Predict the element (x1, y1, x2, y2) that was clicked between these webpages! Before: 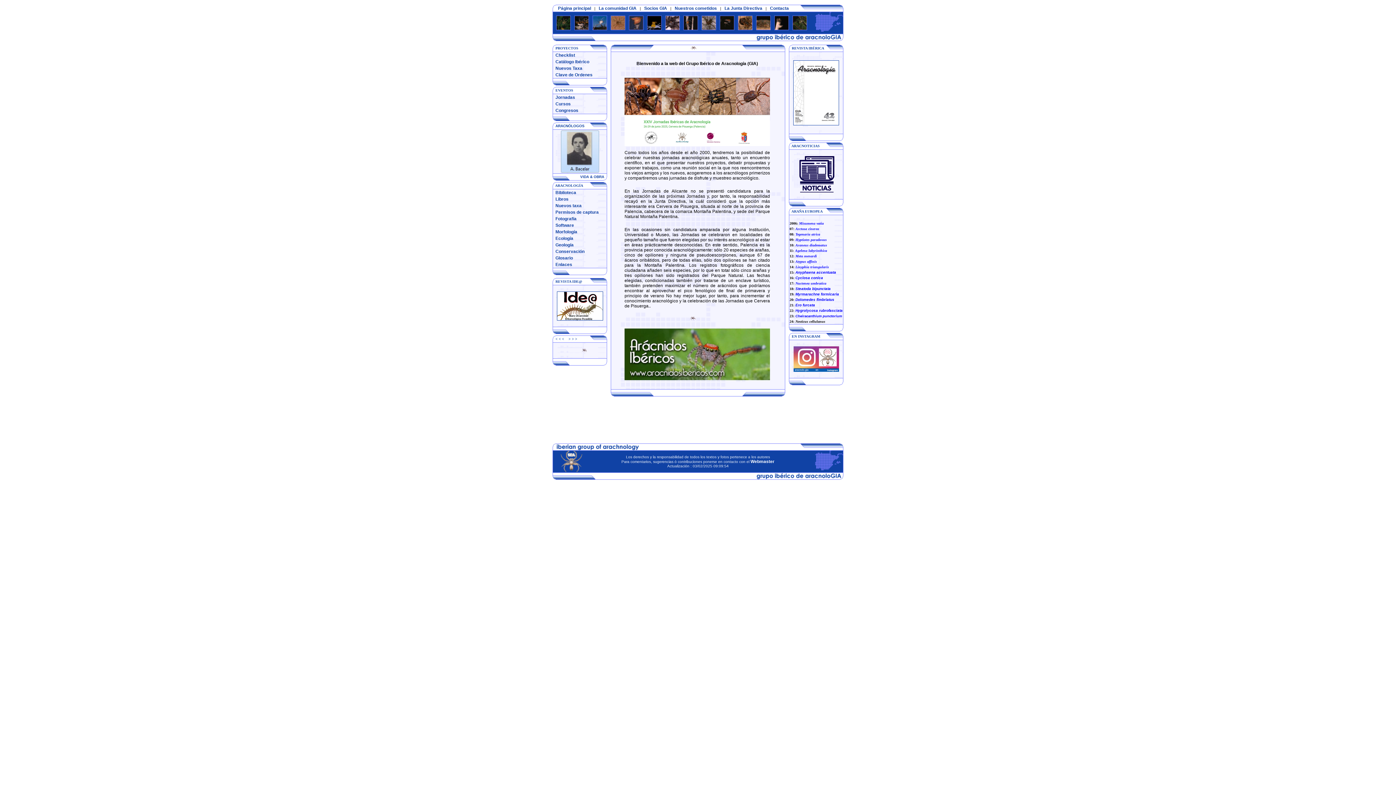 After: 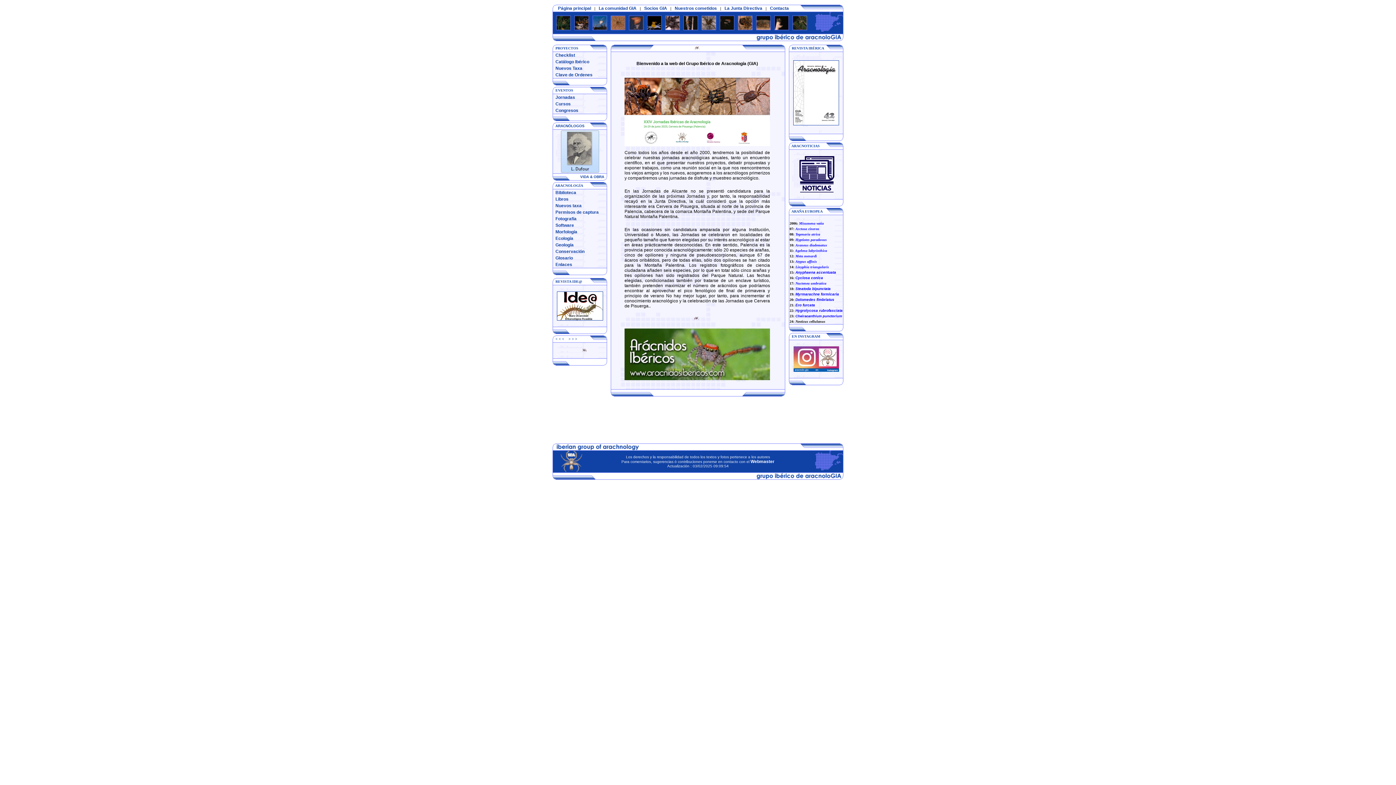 Action: bbox: (624, 376, 770, 381)